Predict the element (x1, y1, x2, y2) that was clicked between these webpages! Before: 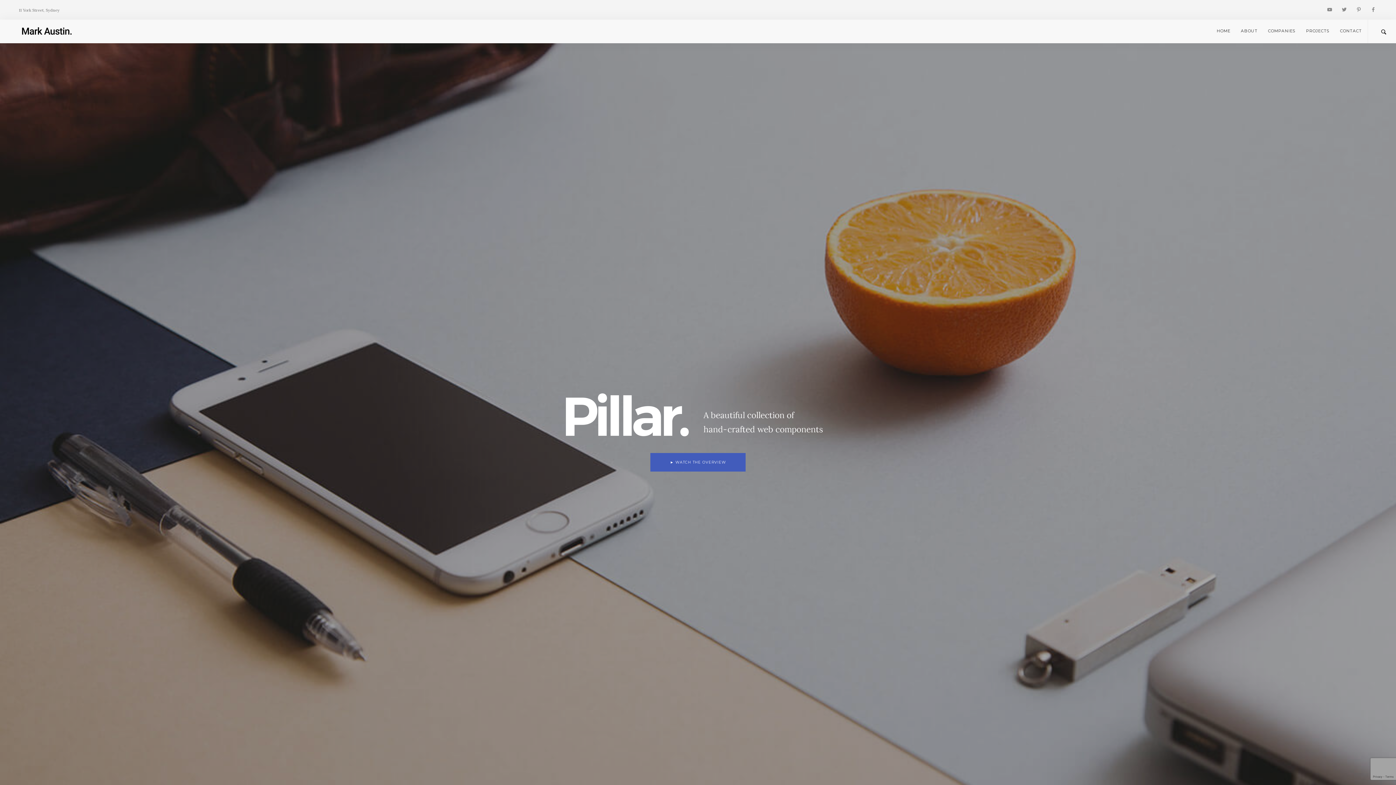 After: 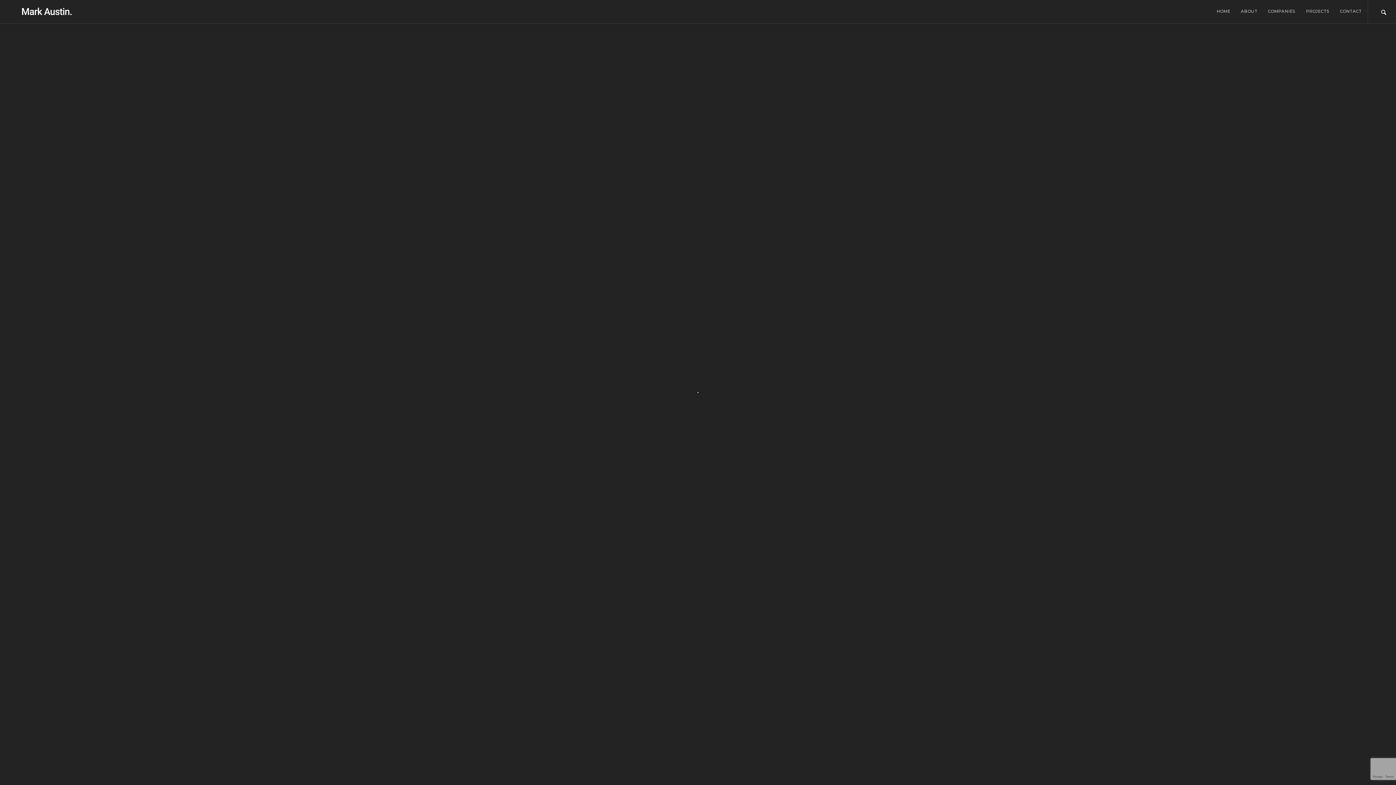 Action: label: HOME bbox: (1216, 19, 1235, 42)